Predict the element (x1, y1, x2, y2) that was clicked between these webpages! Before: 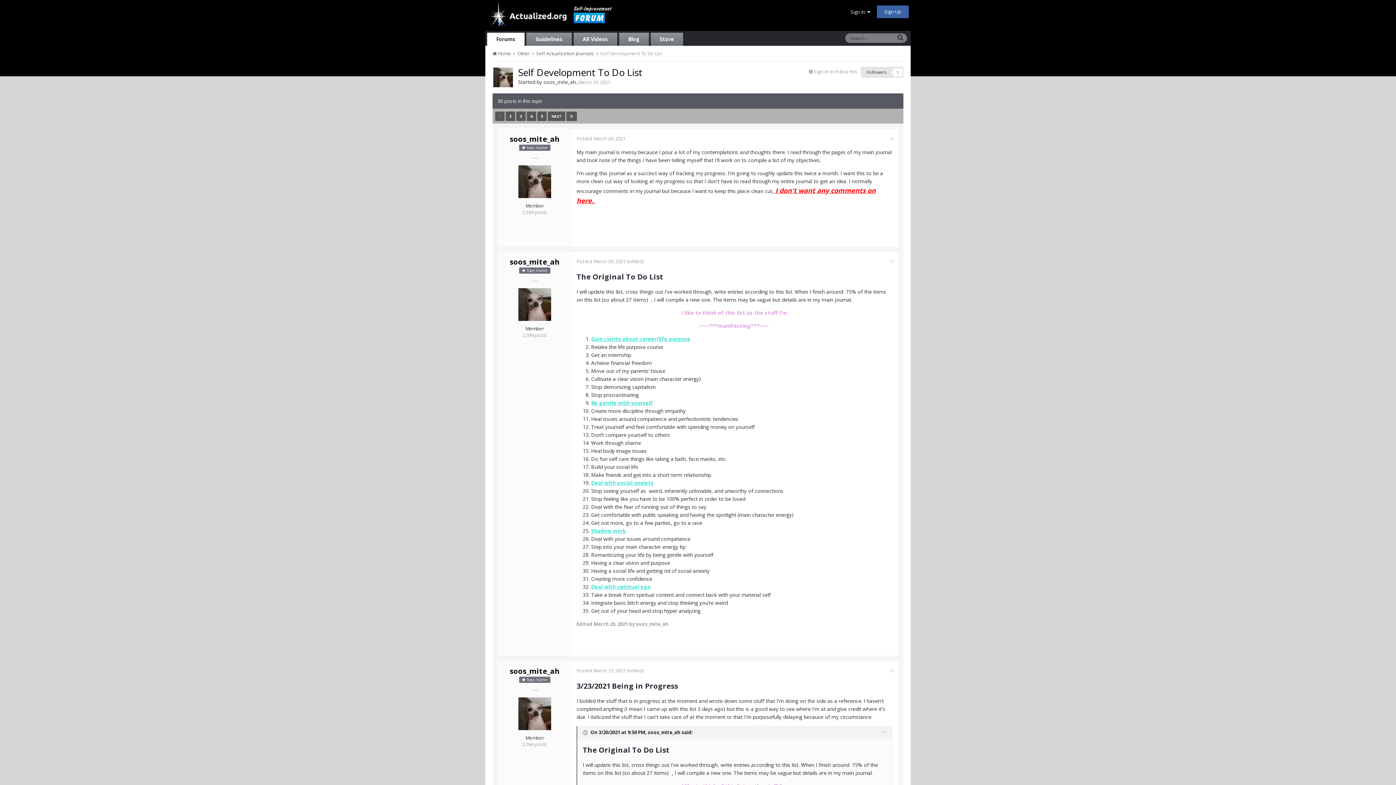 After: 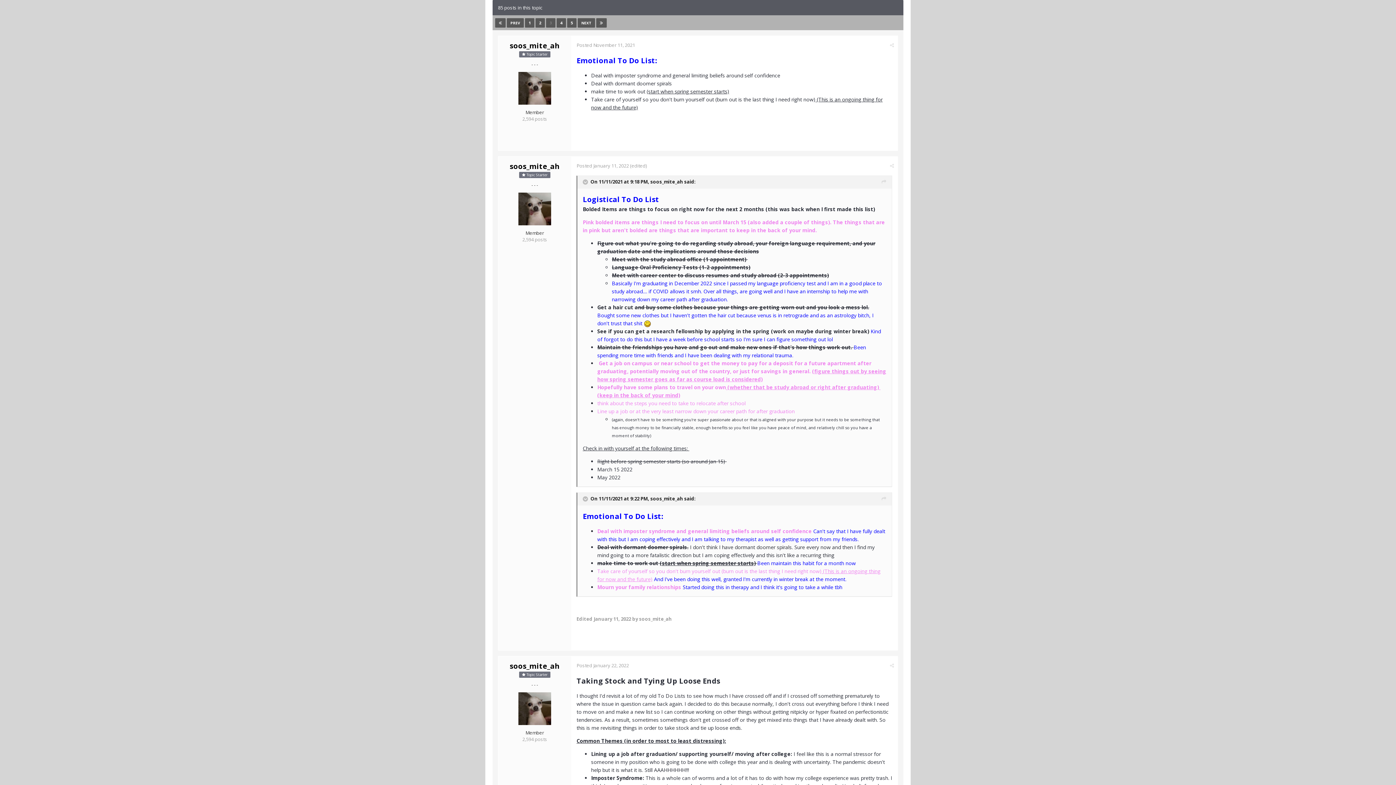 Action: bbox: (516, 111, 525, 121) label: 3